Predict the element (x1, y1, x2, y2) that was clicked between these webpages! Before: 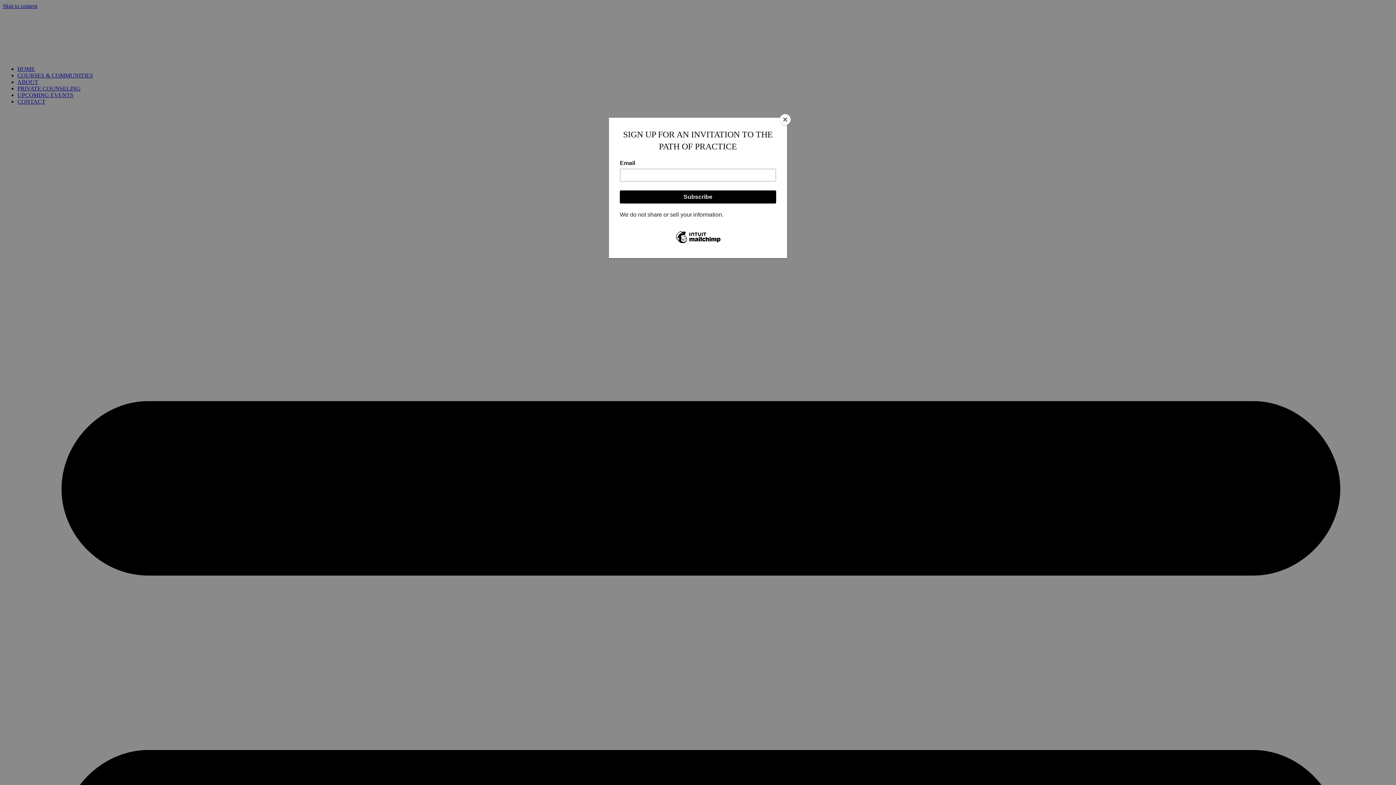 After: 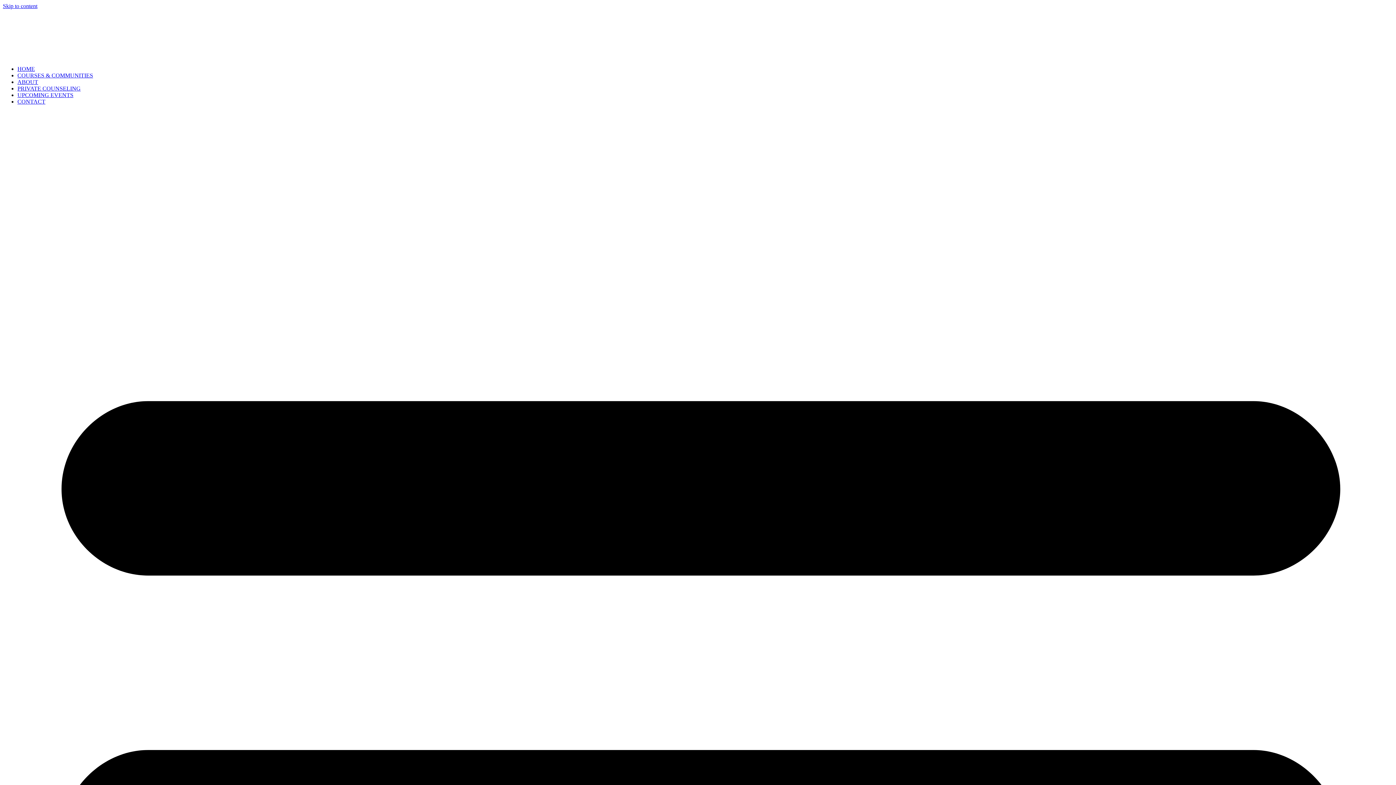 Action: label: Close bbox: (780, 114, 790, 125)